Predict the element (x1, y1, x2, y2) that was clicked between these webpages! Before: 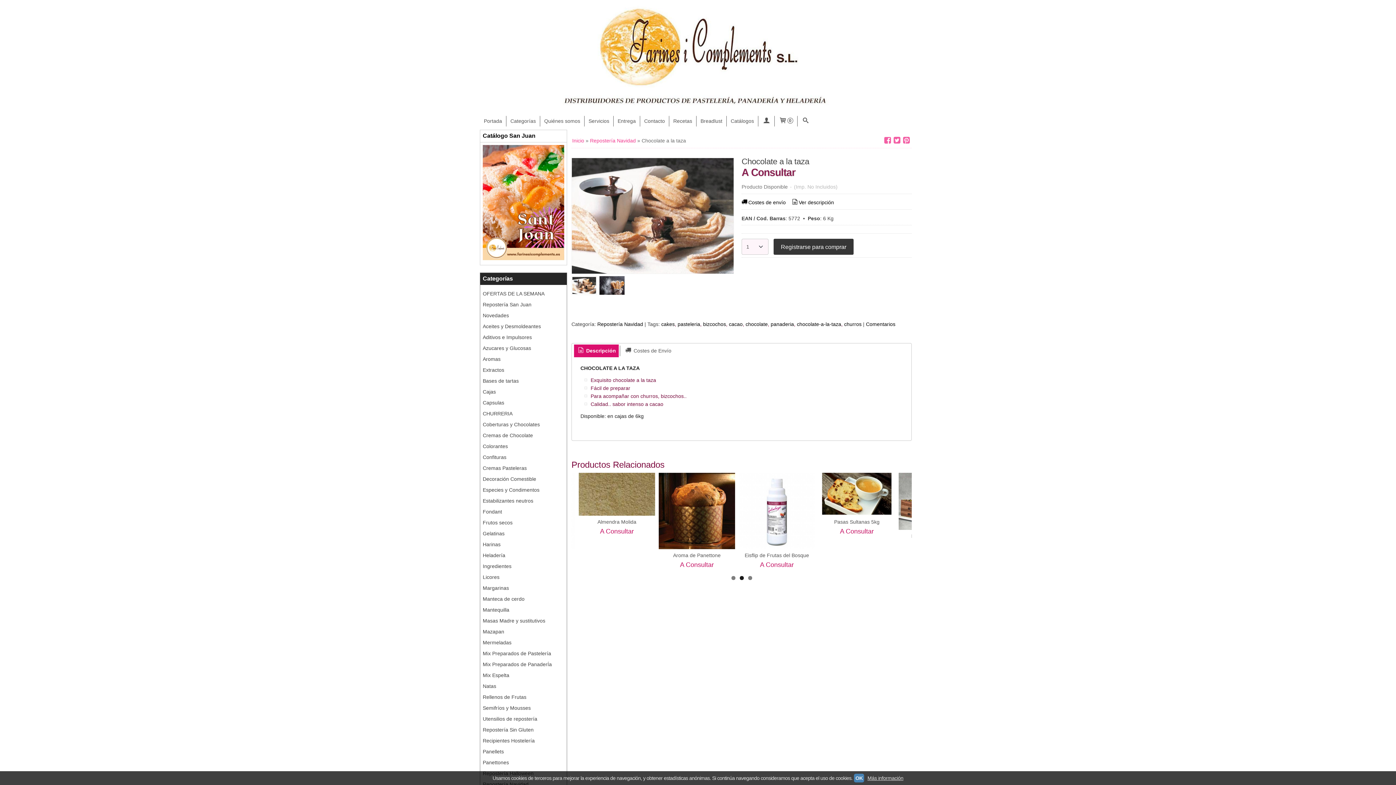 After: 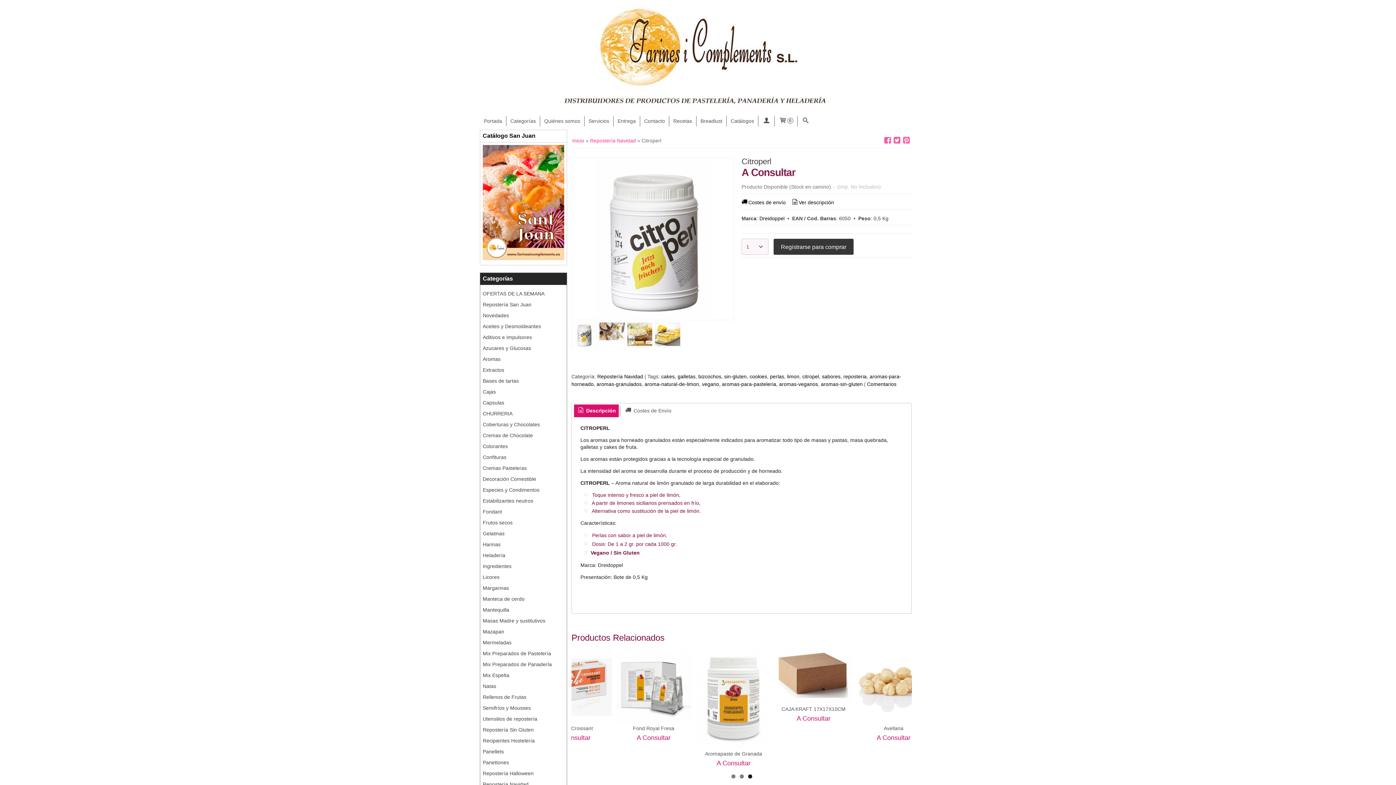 Action: bbox: (571, 465, 648, 541)